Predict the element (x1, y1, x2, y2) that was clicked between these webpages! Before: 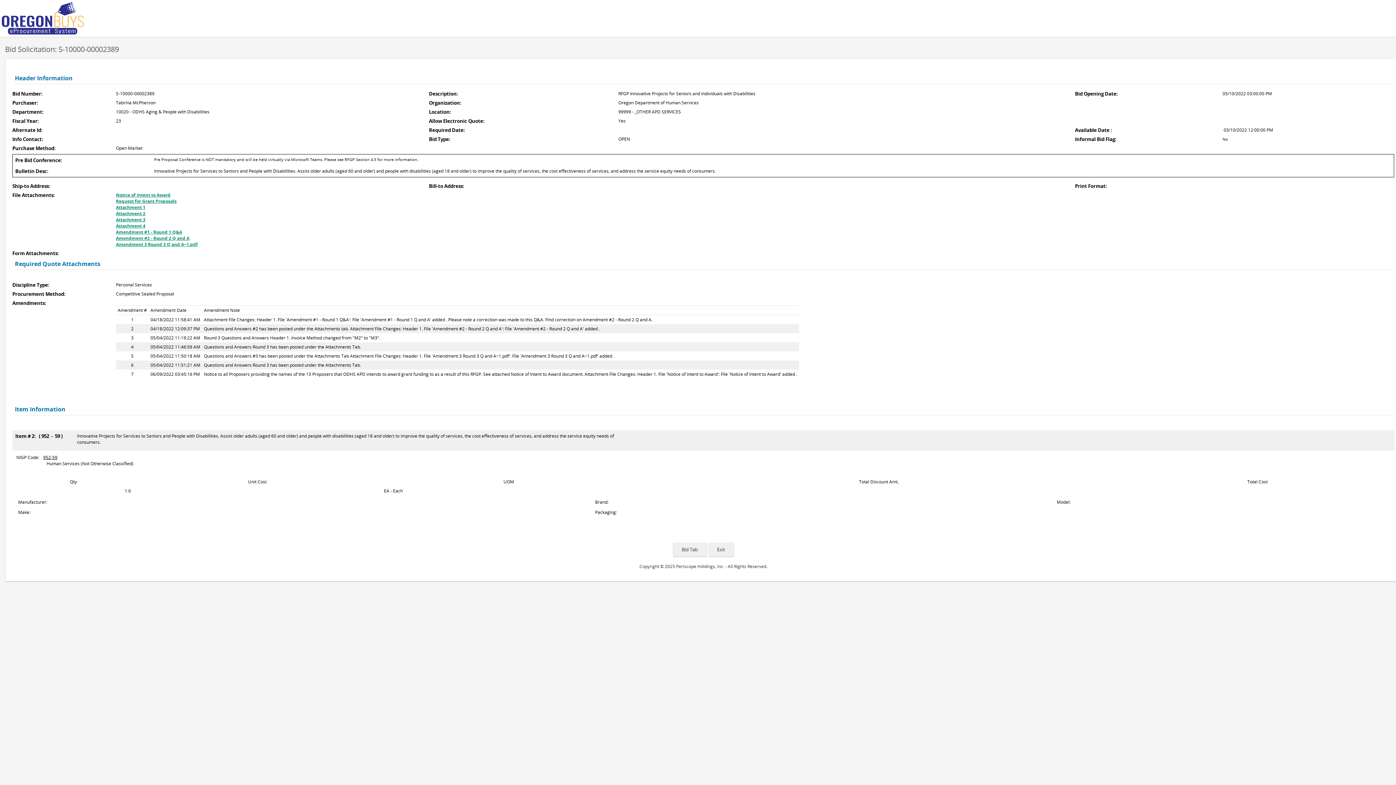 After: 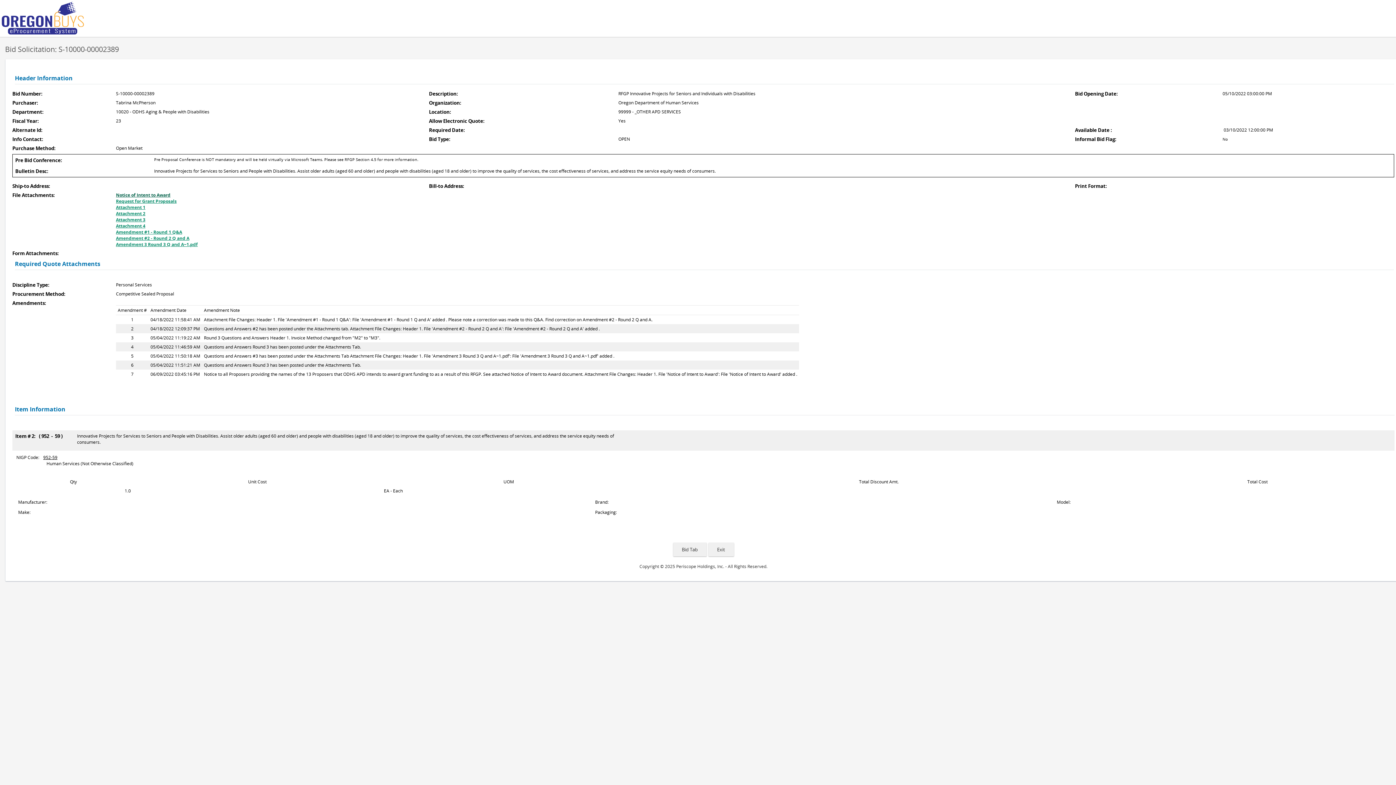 Action: label: Notice of Intent to Award bbox: (116, 192, 170, 198)